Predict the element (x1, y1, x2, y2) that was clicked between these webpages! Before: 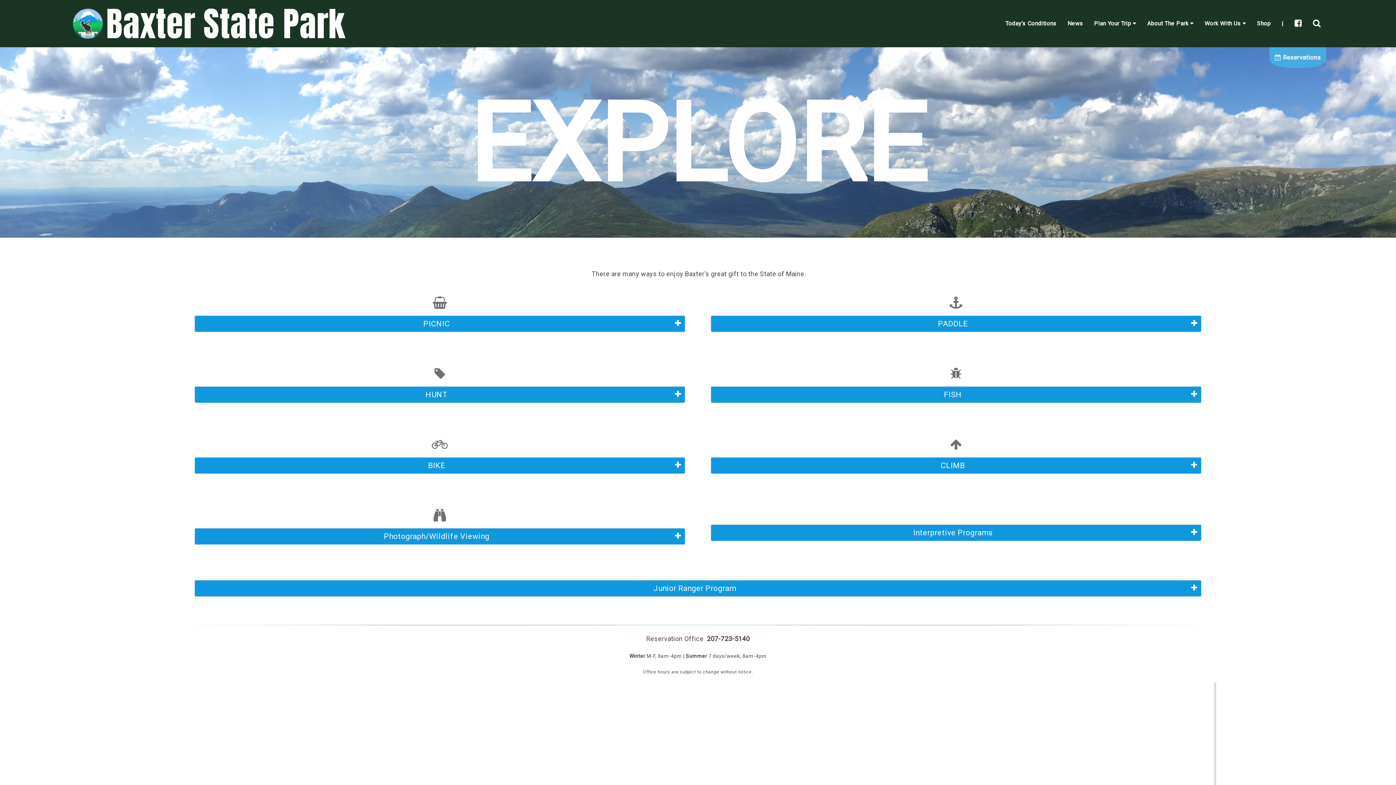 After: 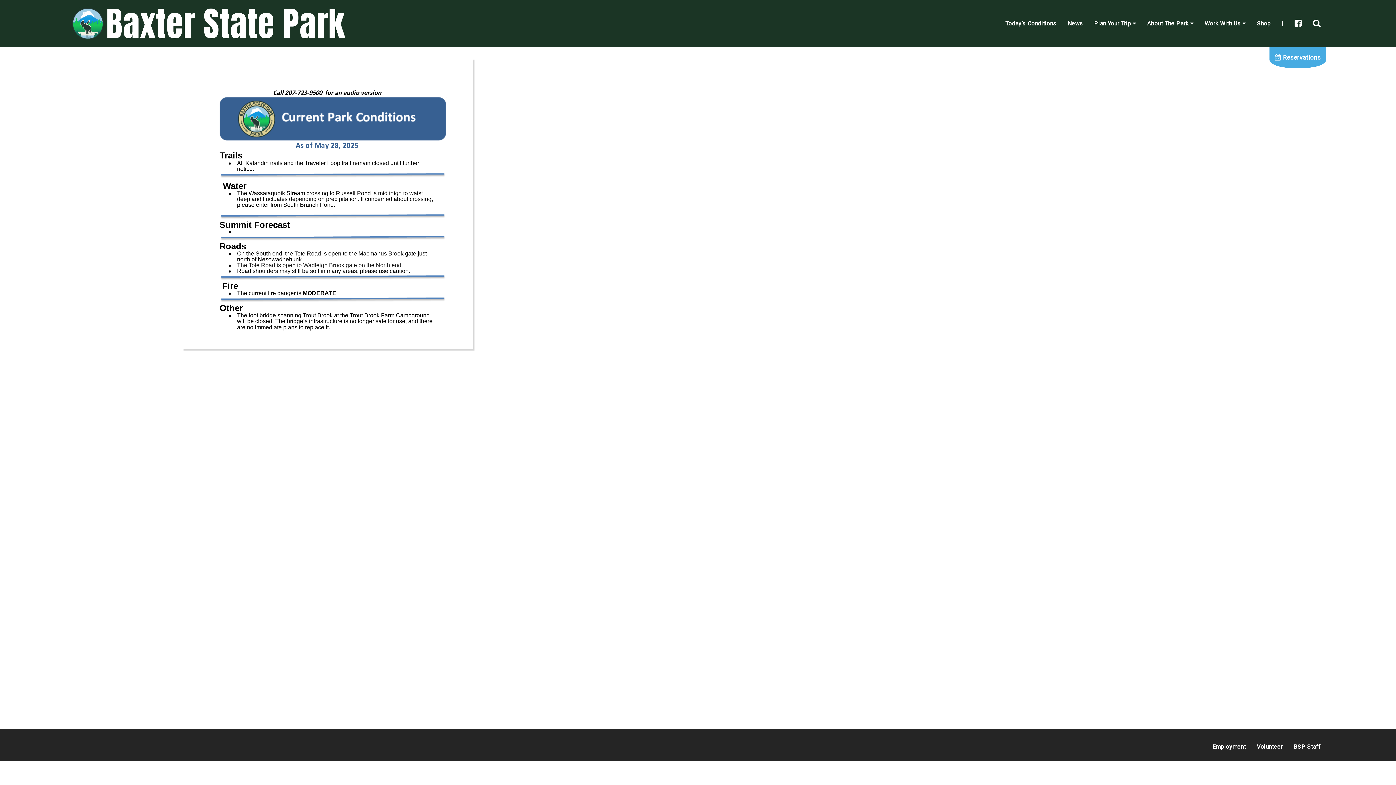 Action: bbox: (1000, 16, 1062, 30) label: Today’s Conditions